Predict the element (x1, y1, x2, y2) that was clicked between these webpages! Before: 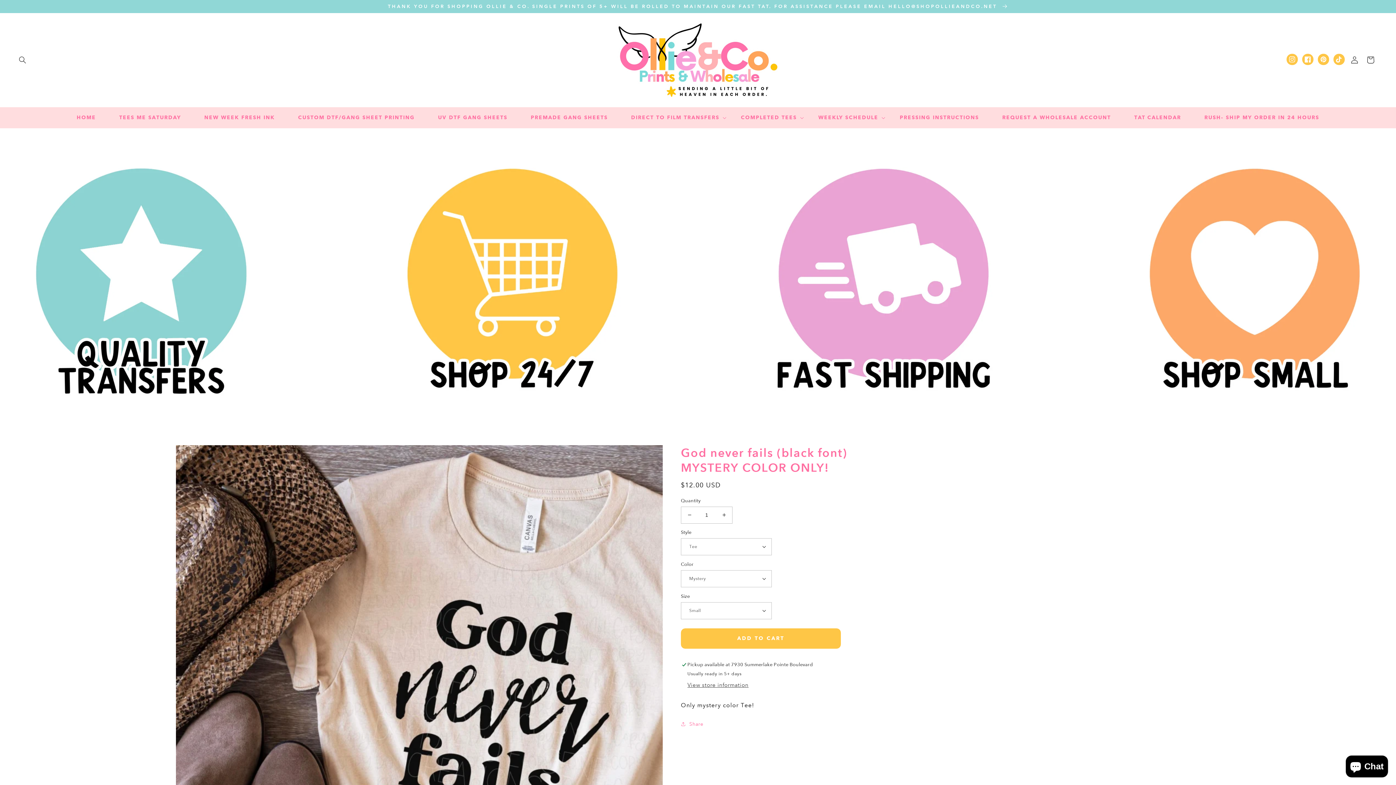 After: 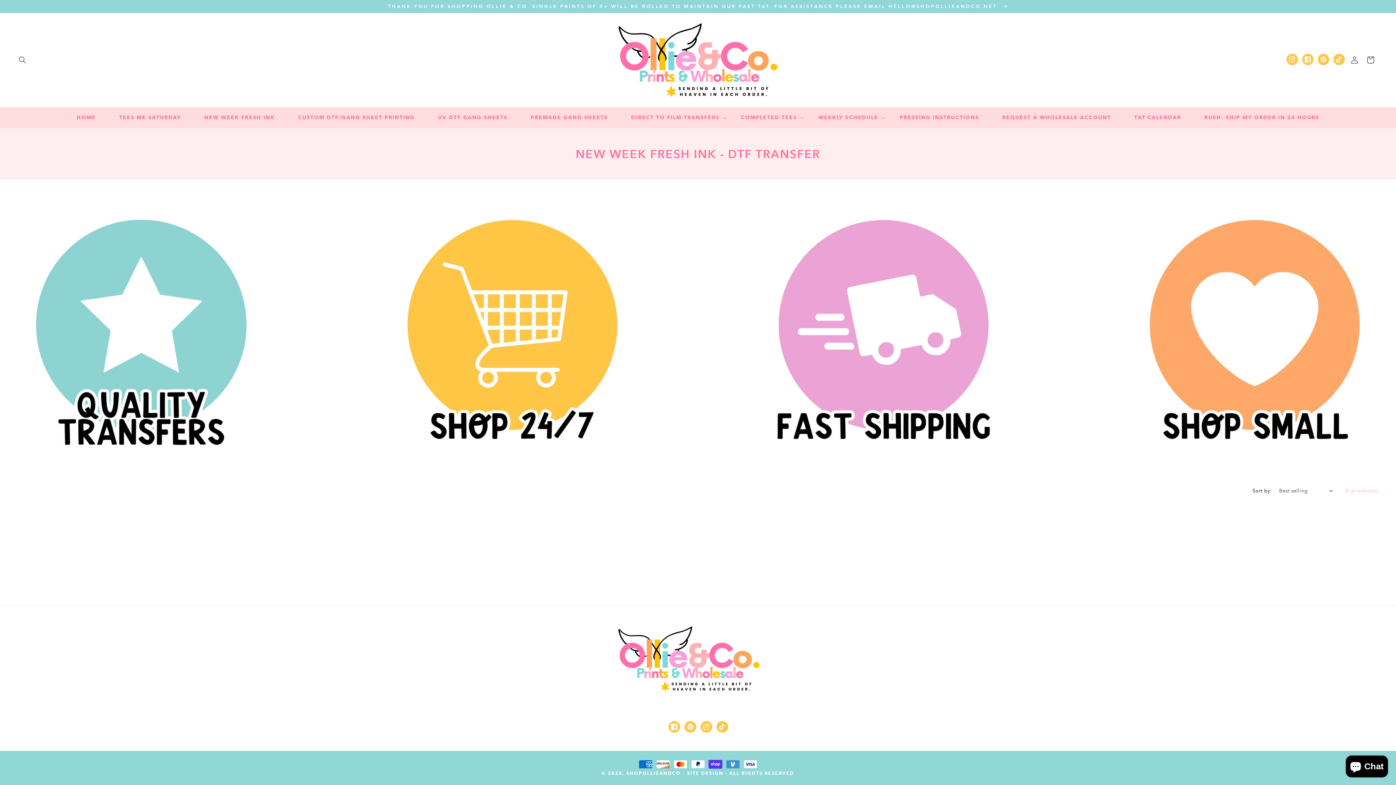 Action: bbox: (192, 110, 286, 125) label: NEW WEEK FRESH INK